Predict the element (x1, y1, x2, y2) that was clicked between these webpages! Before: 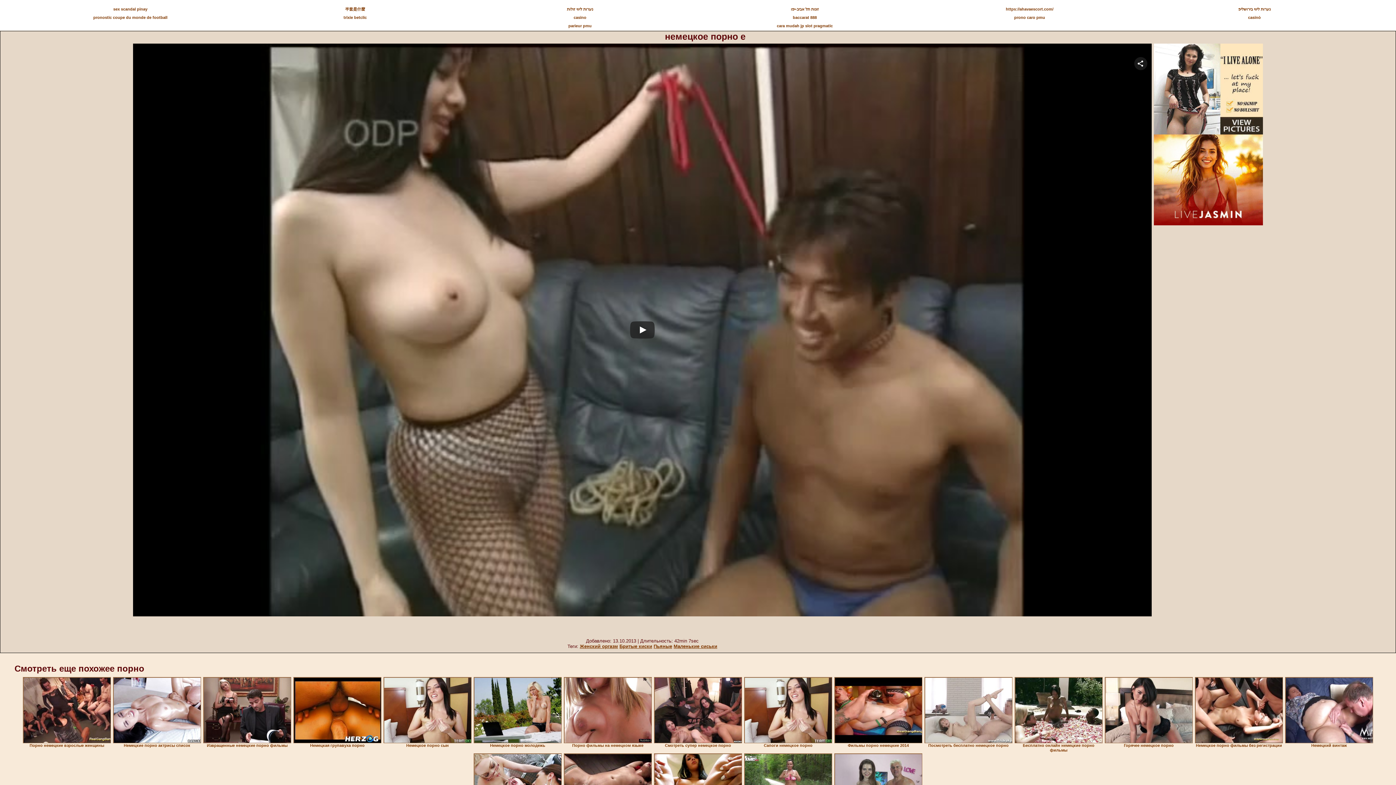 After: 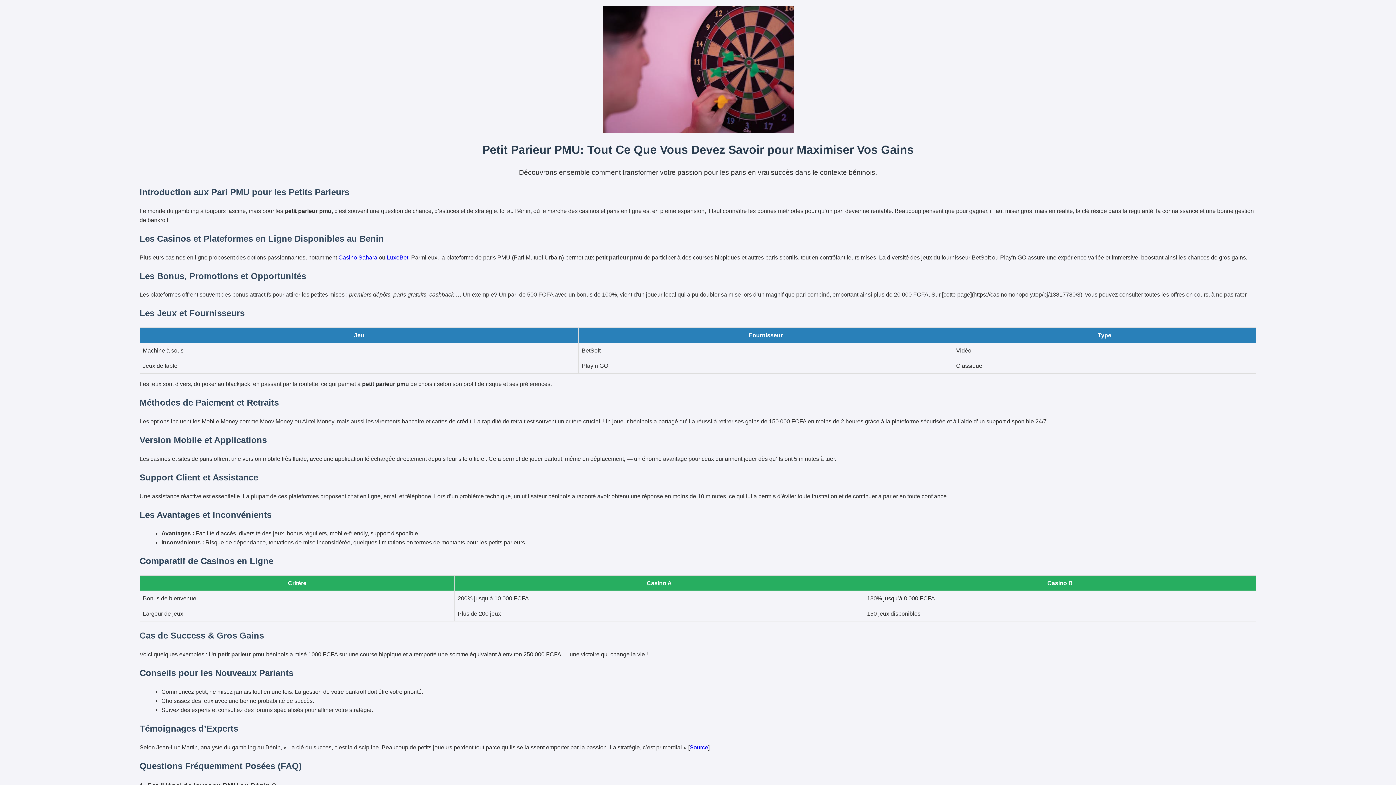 Action: label: parieur pmu bbox: (568, 23, 591, 28)